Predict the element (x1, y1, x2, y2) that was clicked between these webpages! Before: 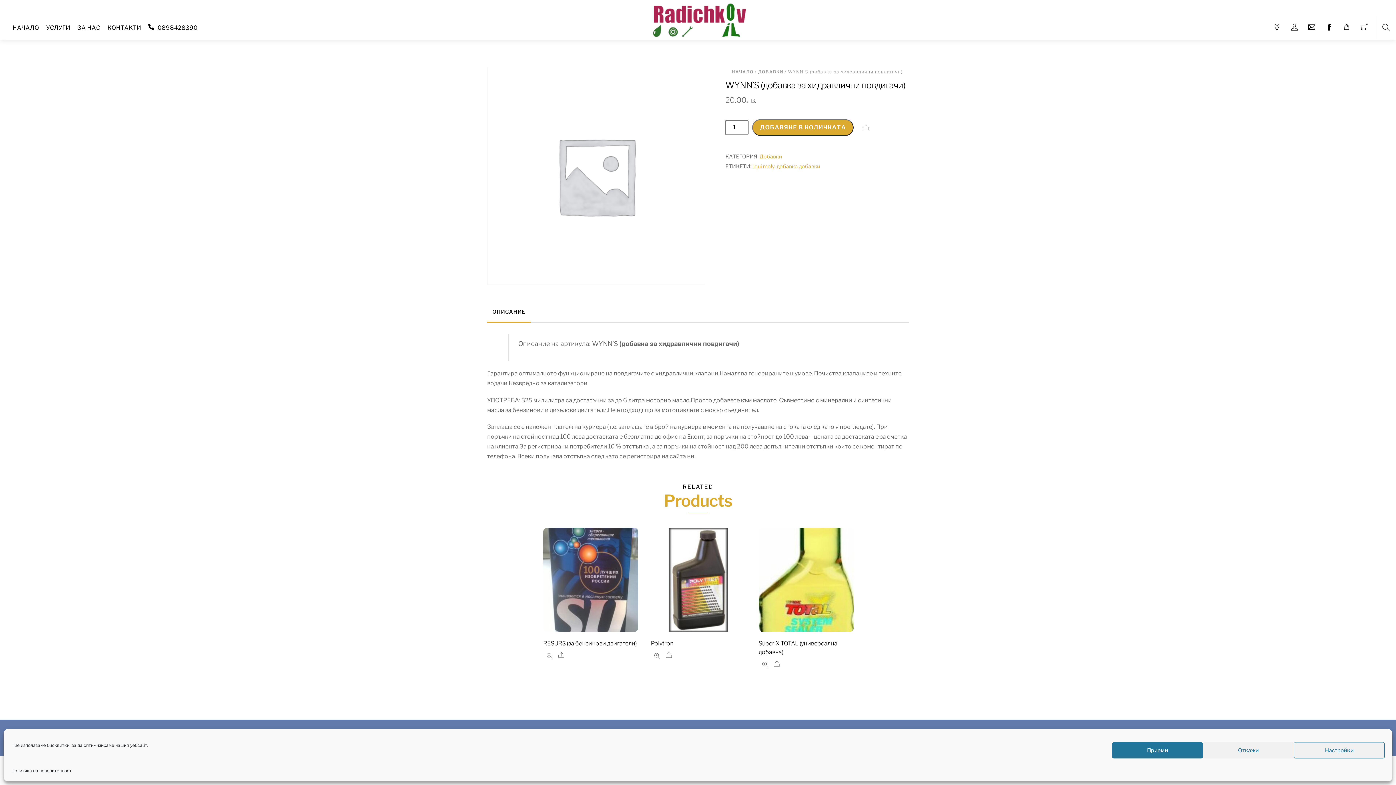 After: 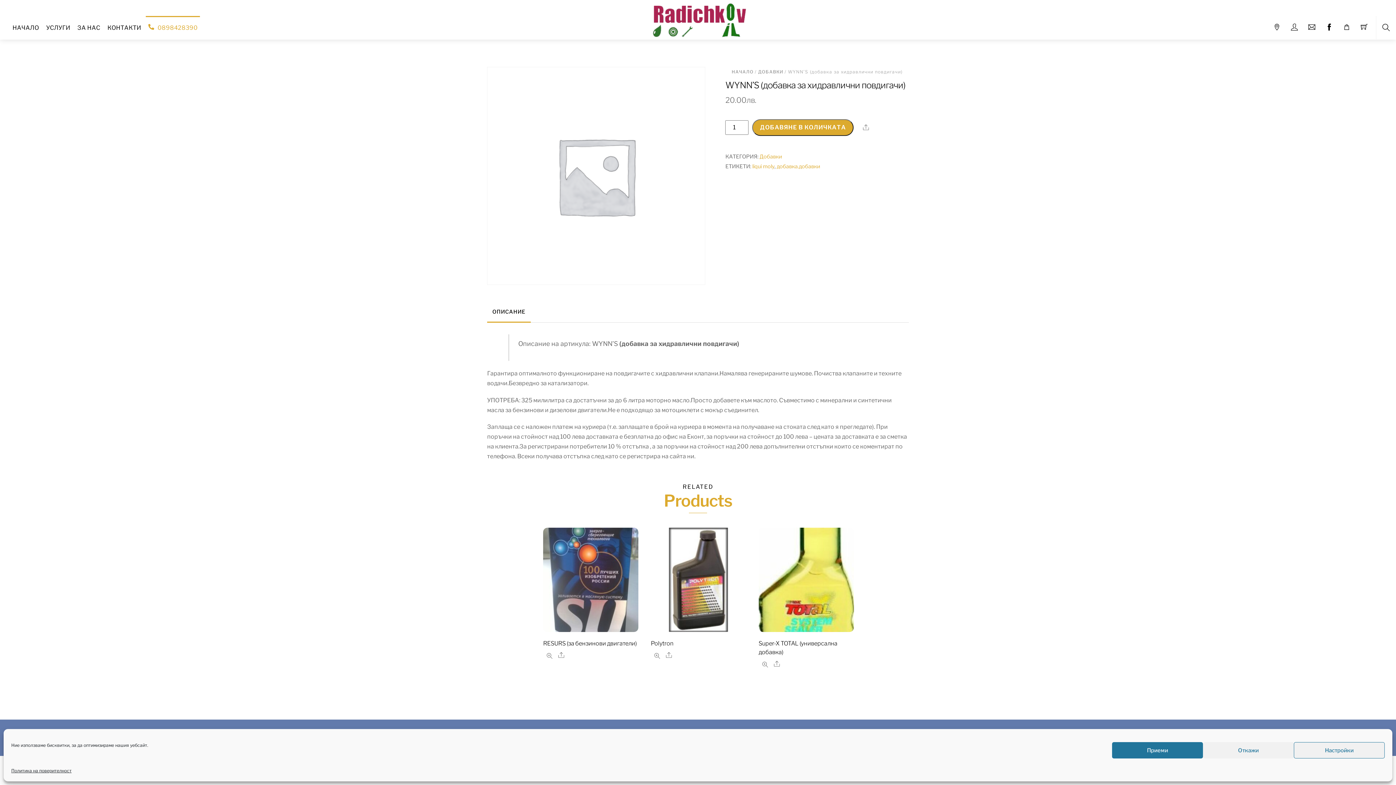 Action: bbox: (145, 15, 200, 39) label:  0898428390